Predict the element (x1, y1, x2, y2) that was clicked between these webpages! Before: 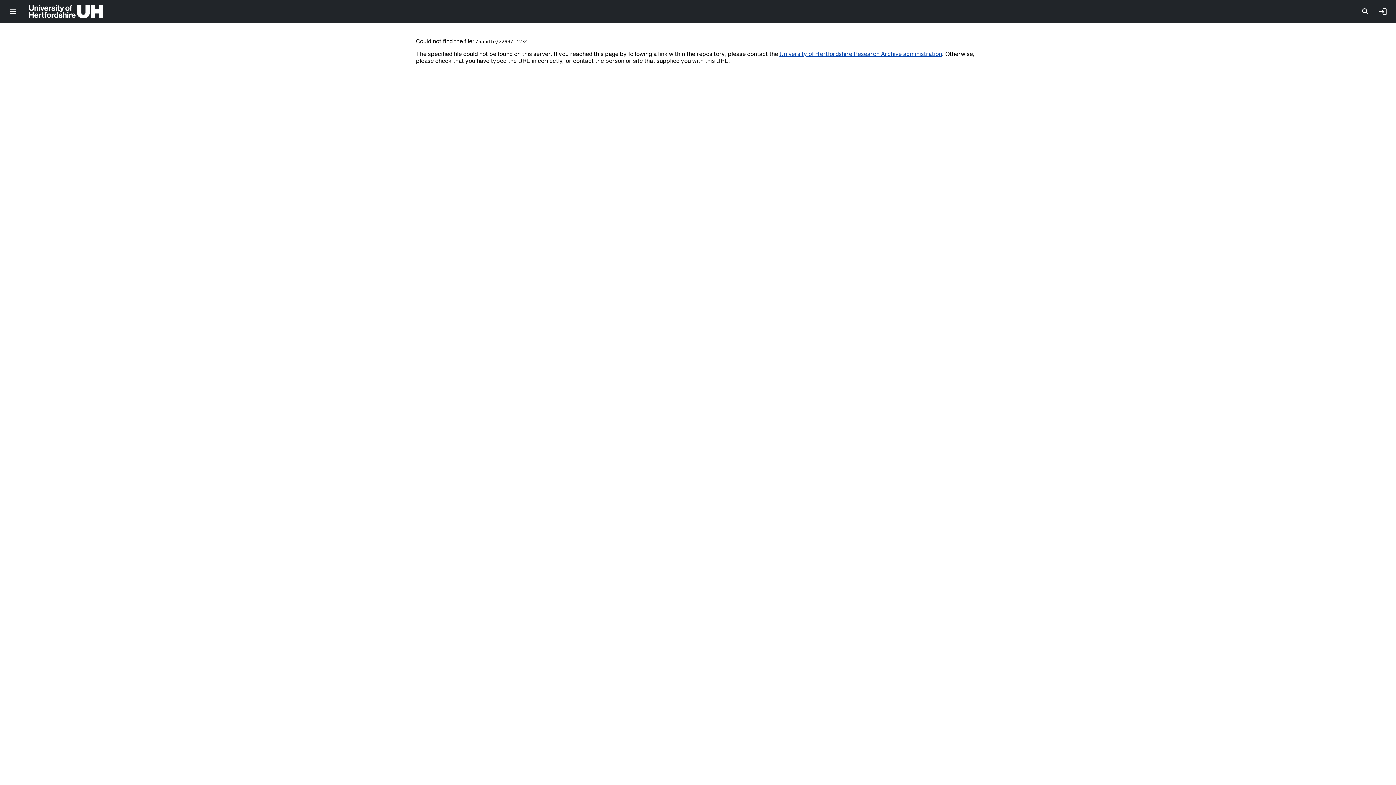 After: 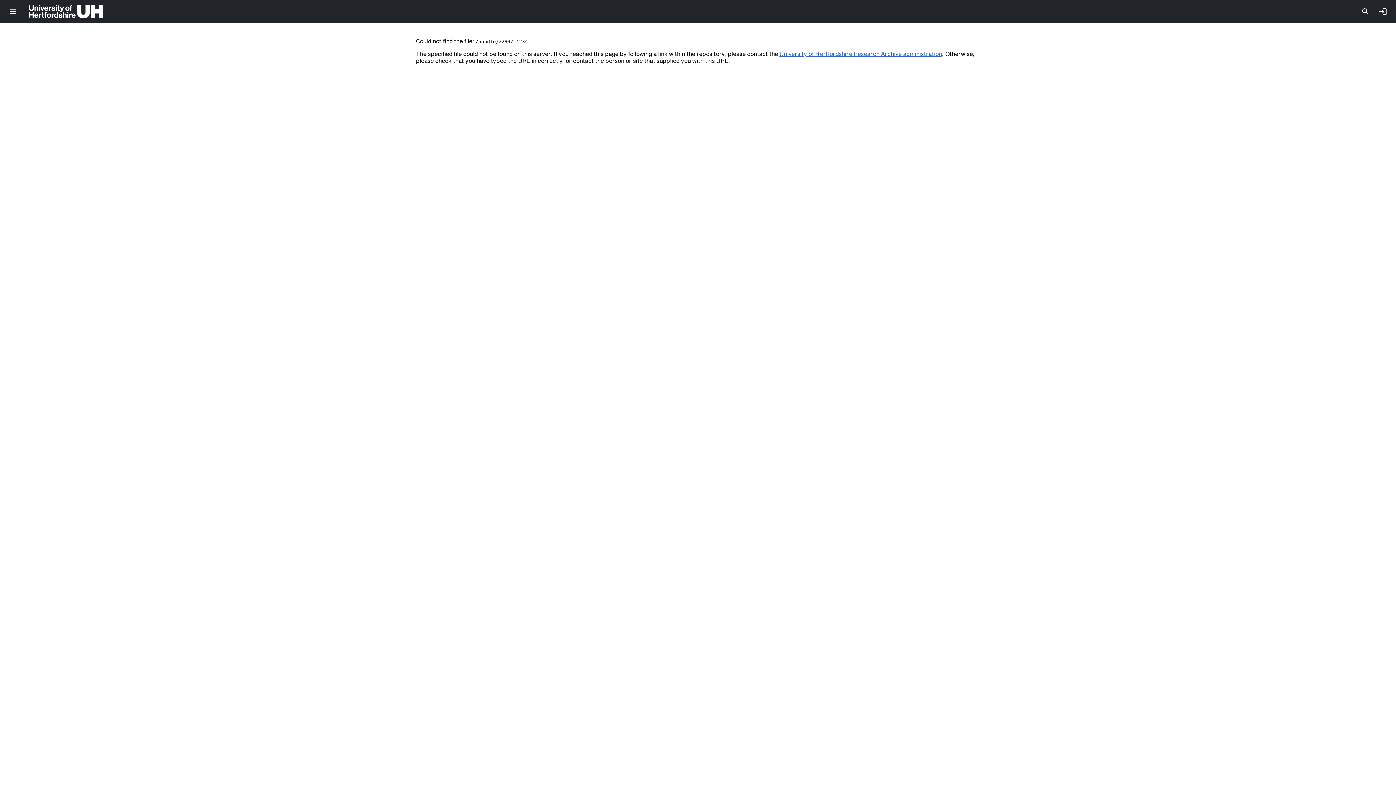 Action: bbox: (779, 50, 942, 56) label: University of Hertfordshire Research Archive administration